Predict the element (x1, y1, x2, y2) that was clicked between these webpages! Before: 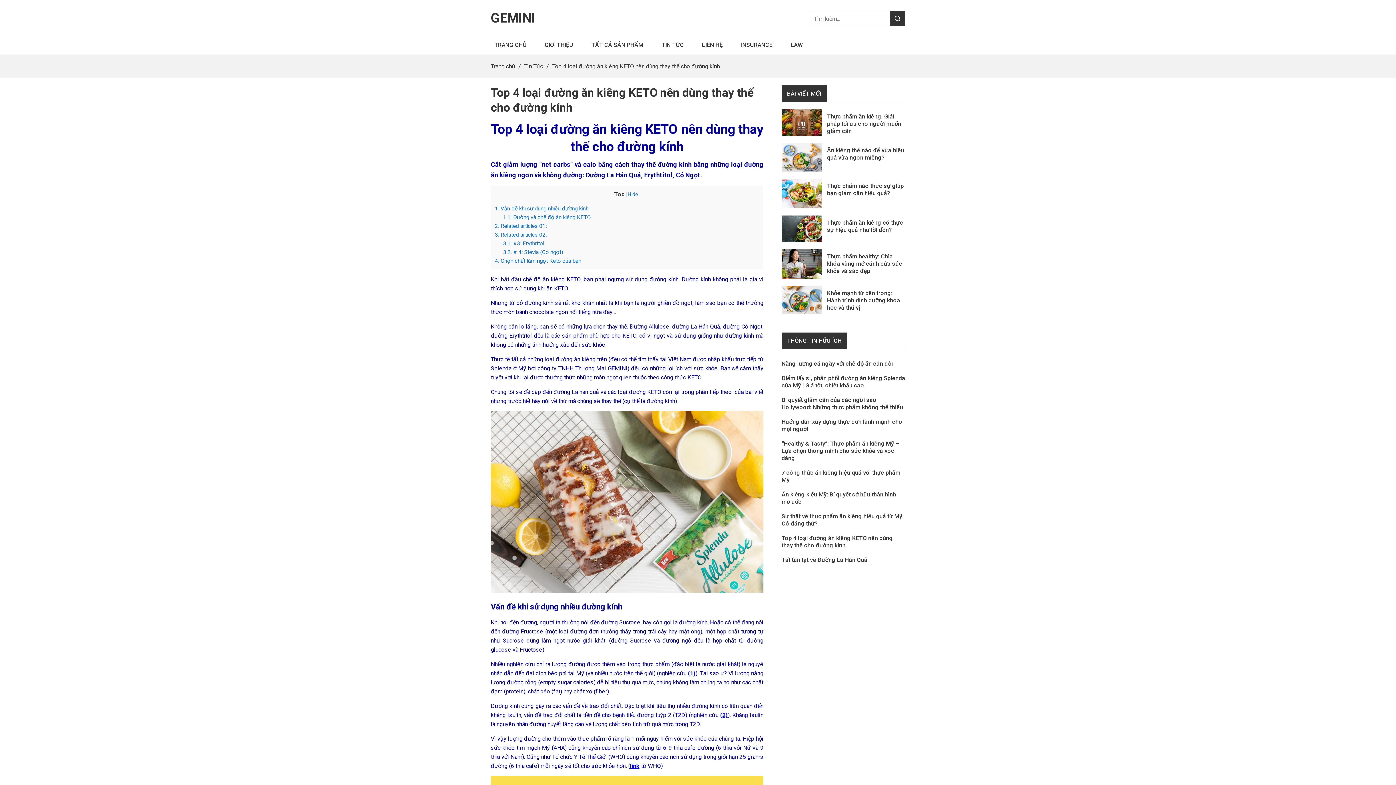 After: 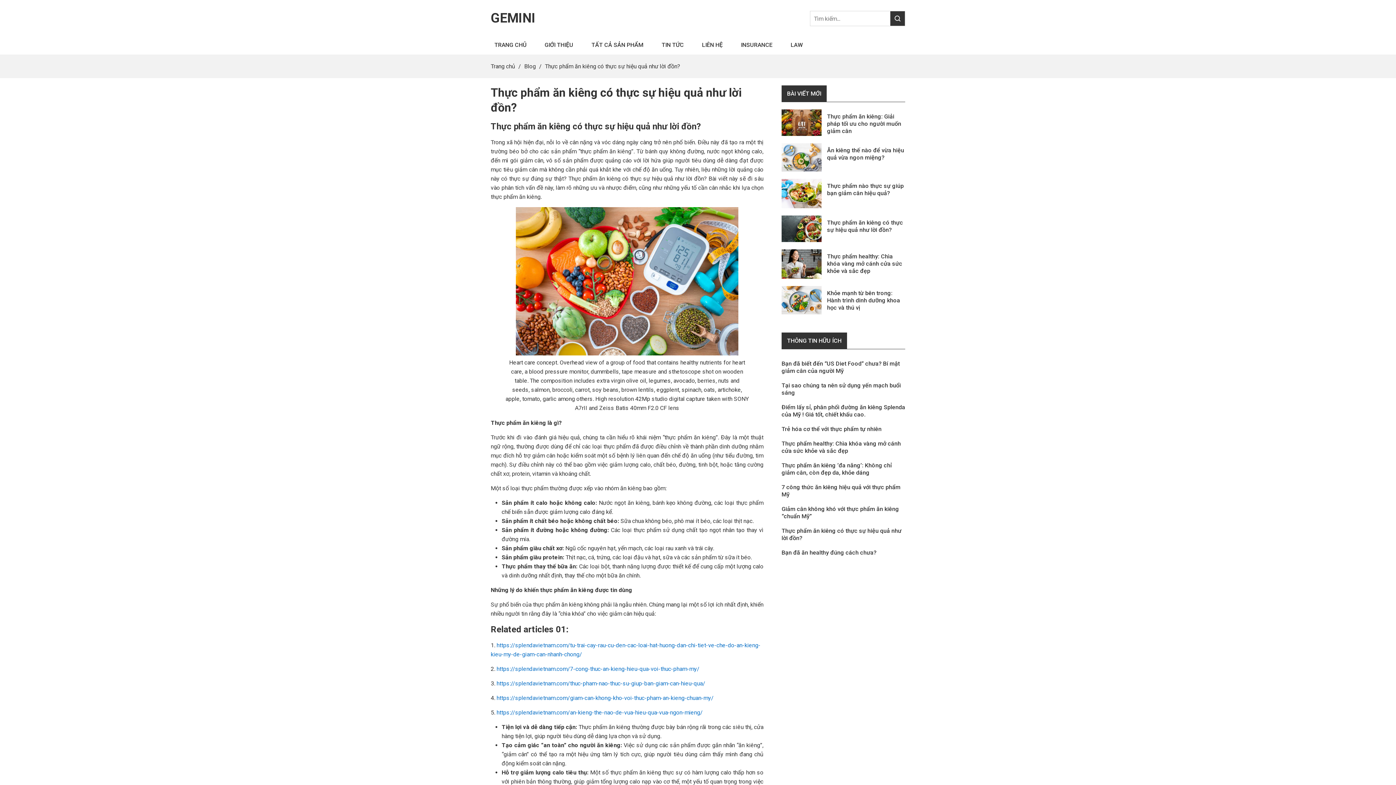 Action: bbox: (781, 215, 821, 242)